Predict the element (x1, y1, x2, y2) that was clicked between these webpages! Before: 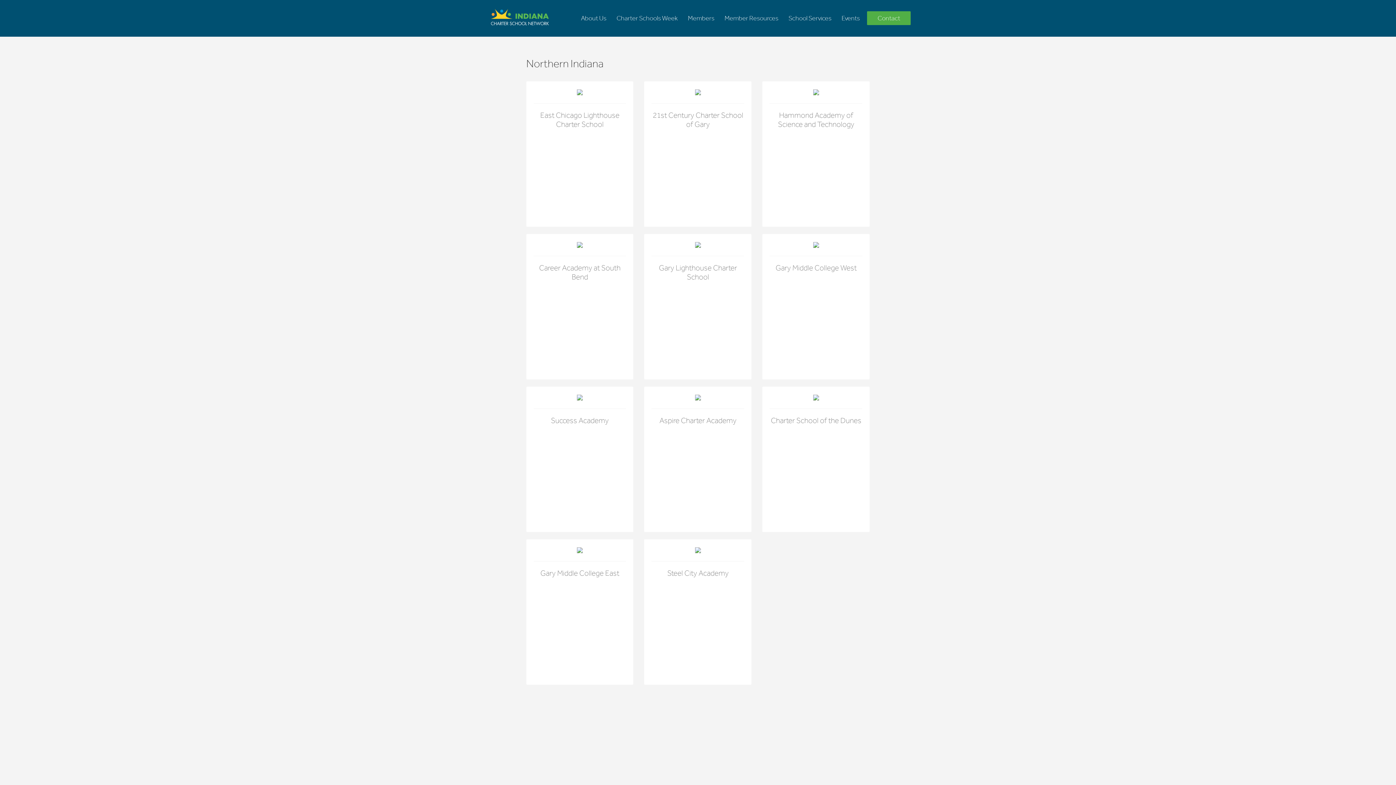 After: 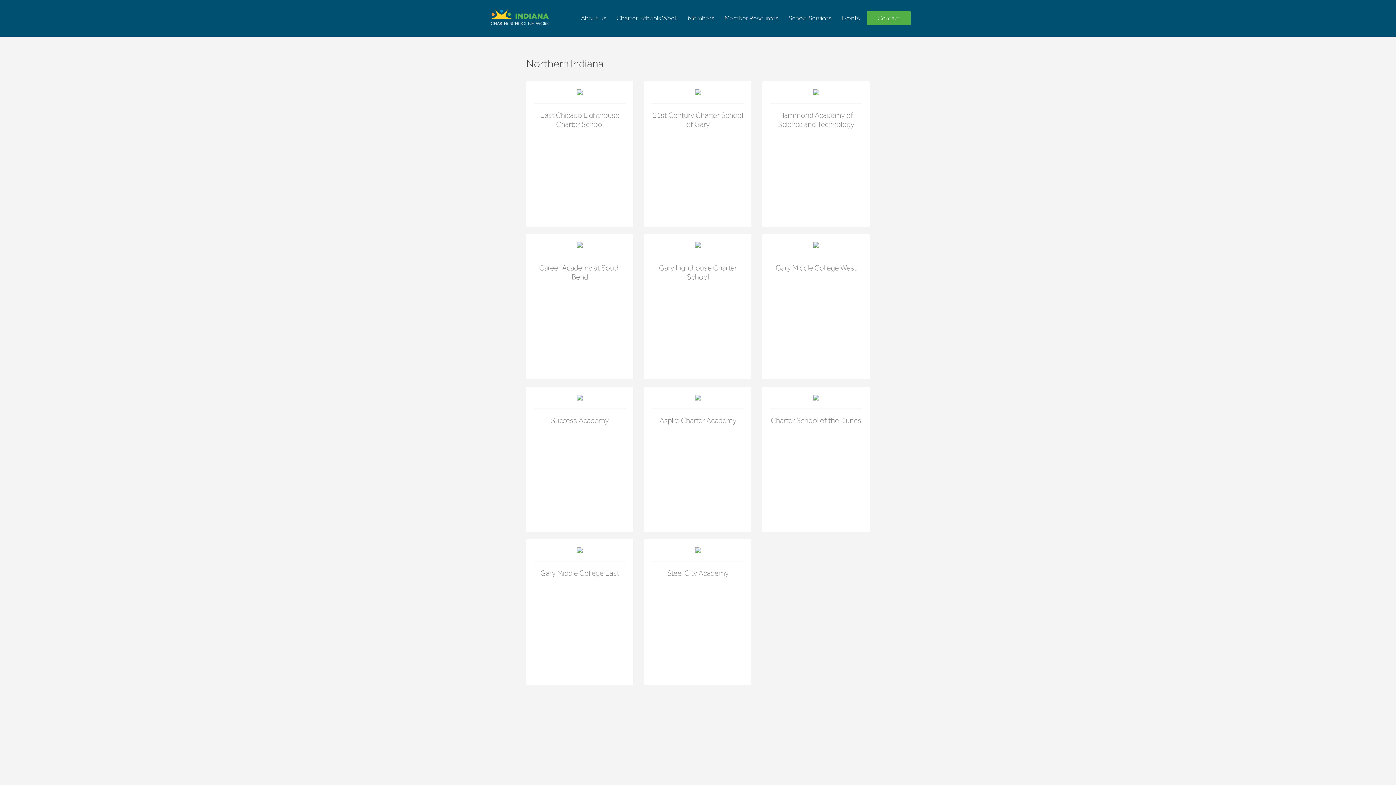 Action: bbox: (577, 394, 582, 400)